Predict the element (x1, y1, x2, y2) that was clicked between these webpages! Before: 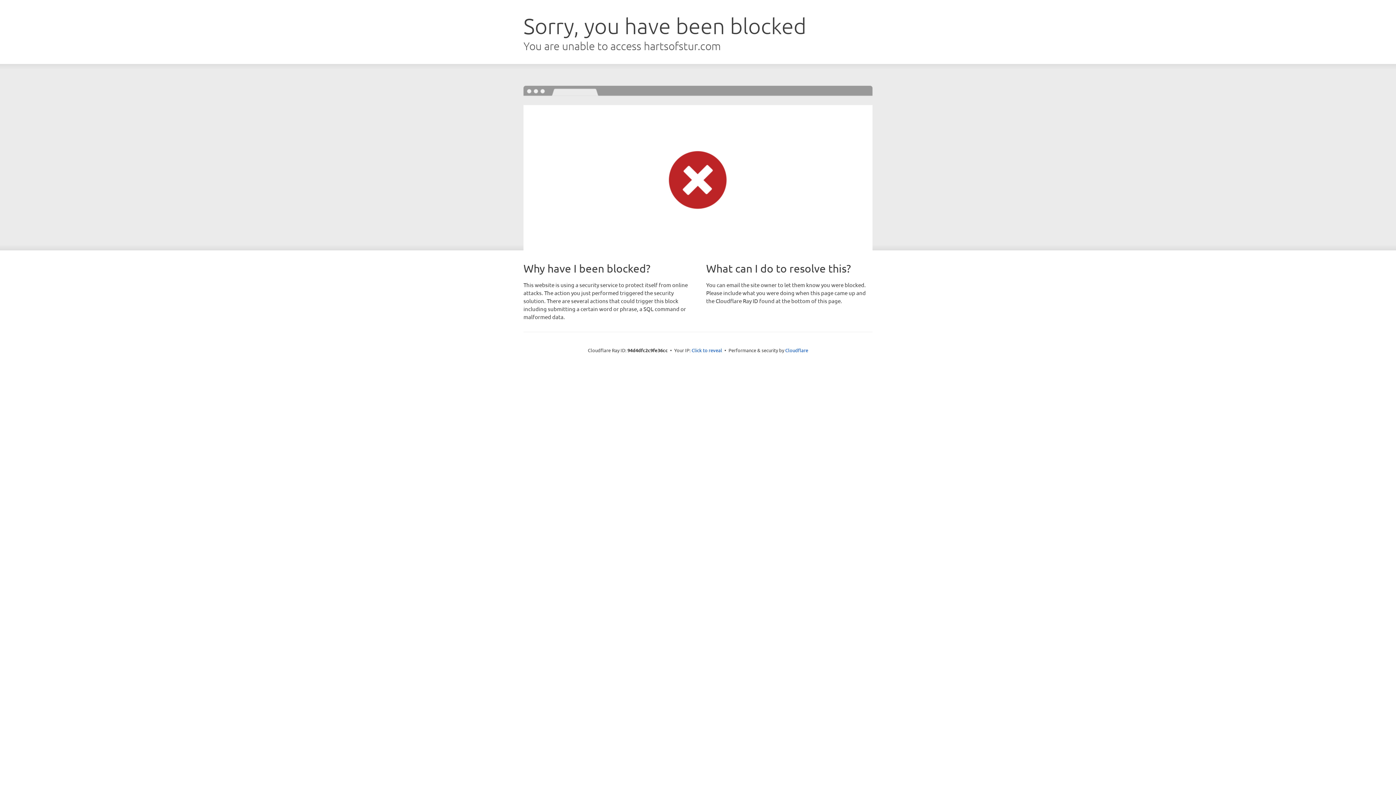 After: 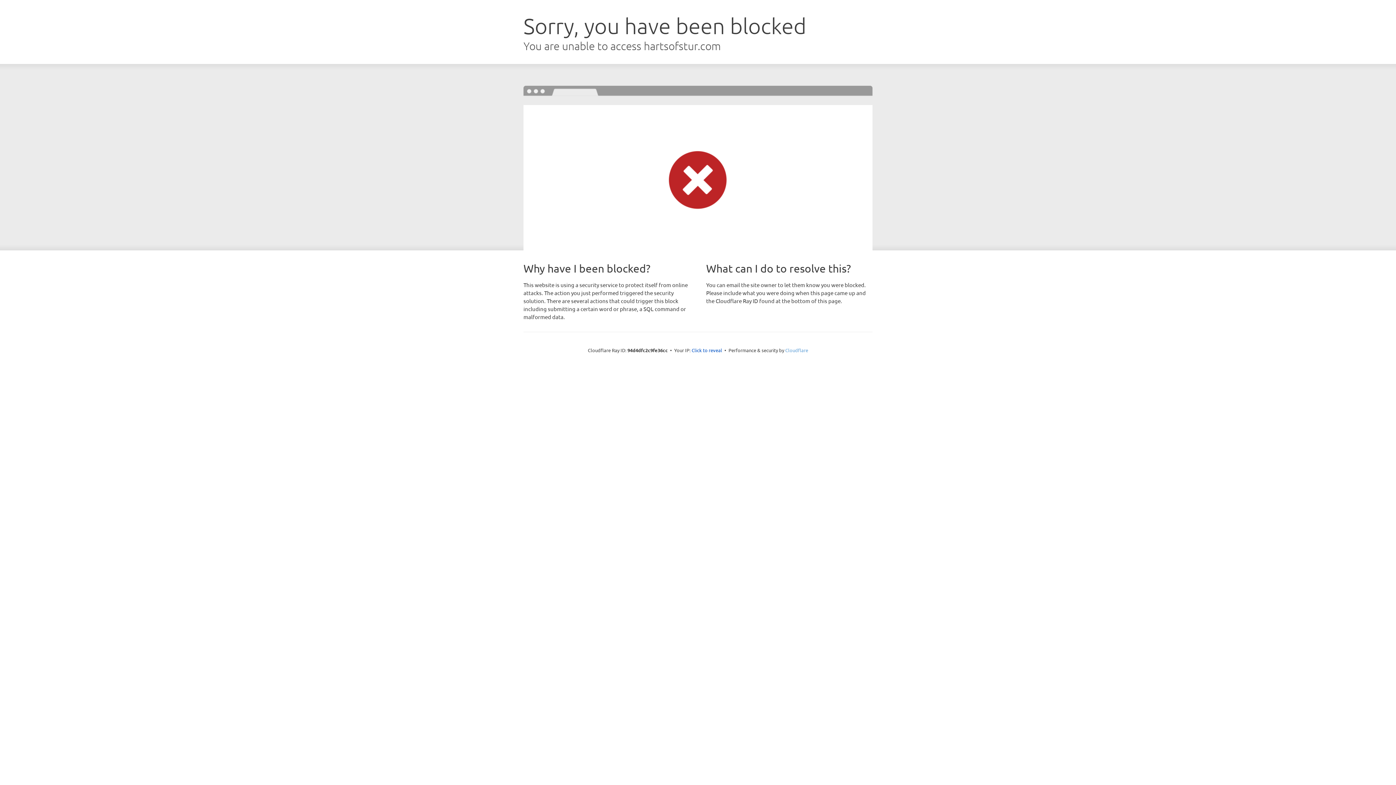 Action: label: Cloudflare bbox: (785, 347, 808, 353)